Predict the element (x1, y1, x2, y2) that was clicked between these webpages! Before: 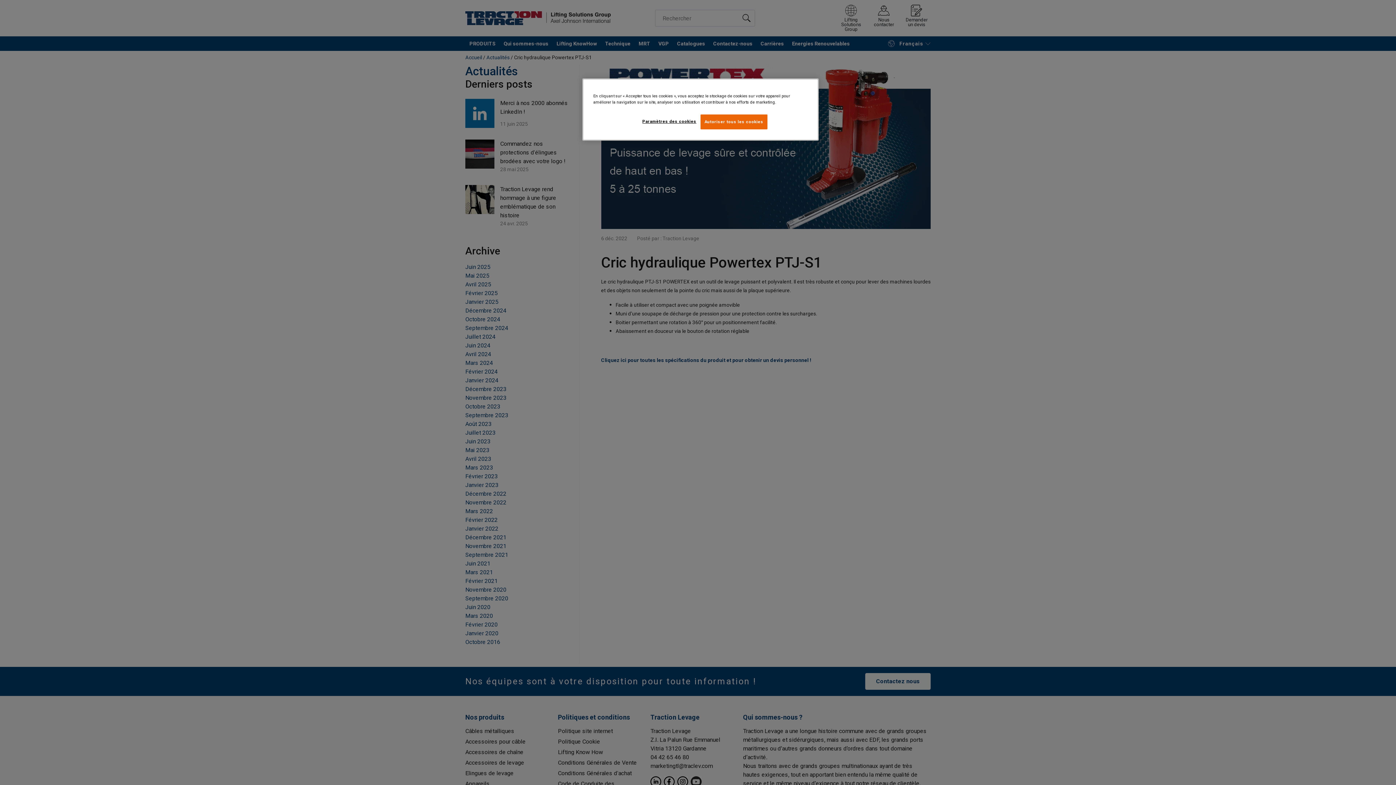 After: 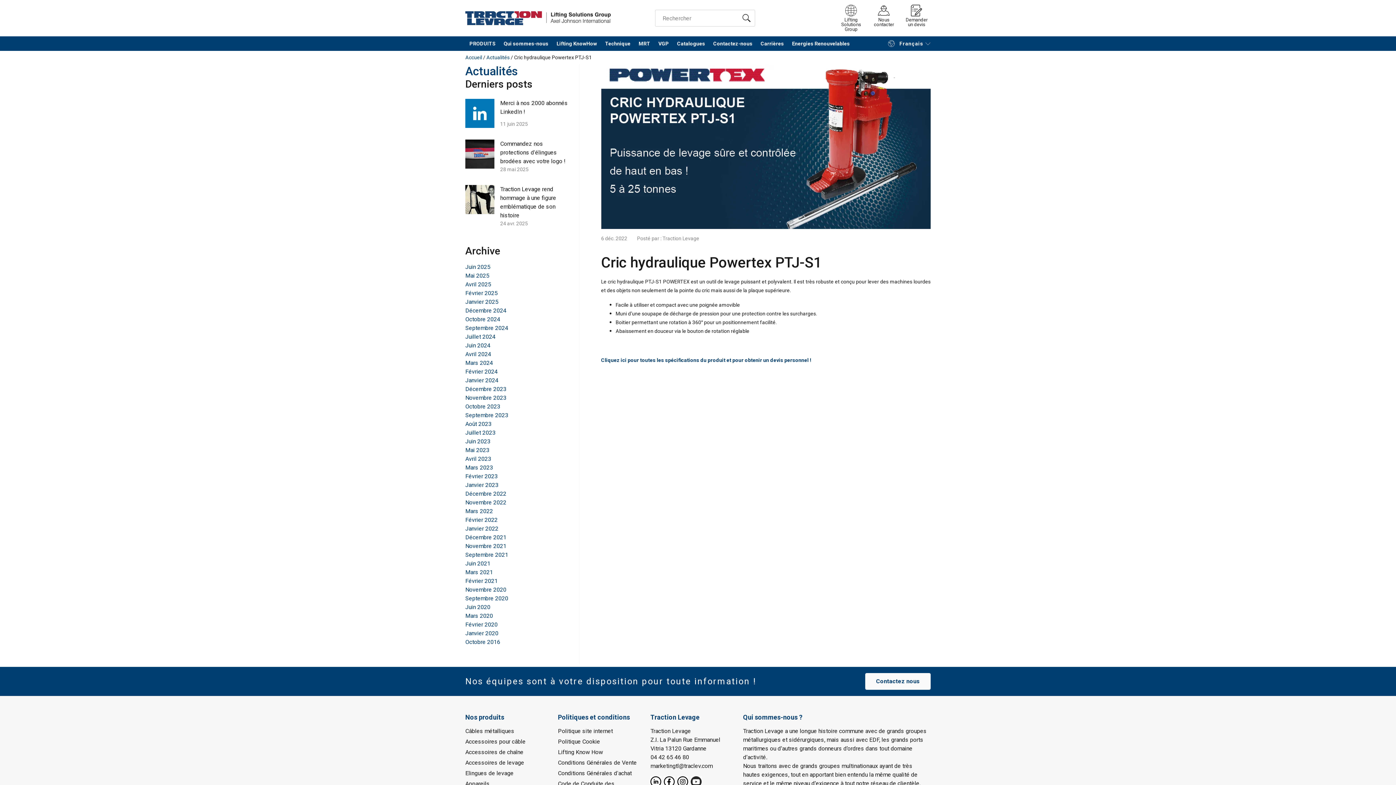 Action: label: Autoriser tous les cookies bbox: (700, 114, 767, 129)